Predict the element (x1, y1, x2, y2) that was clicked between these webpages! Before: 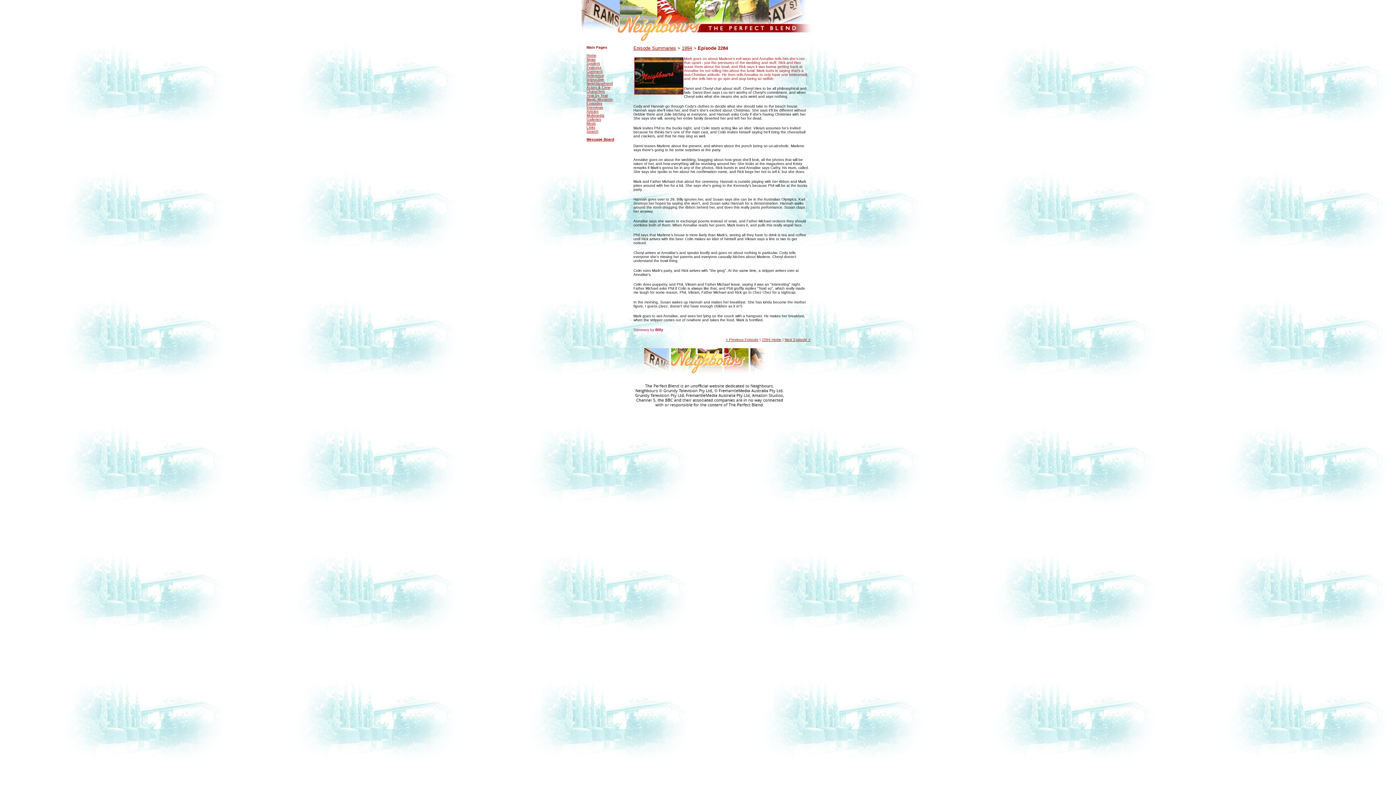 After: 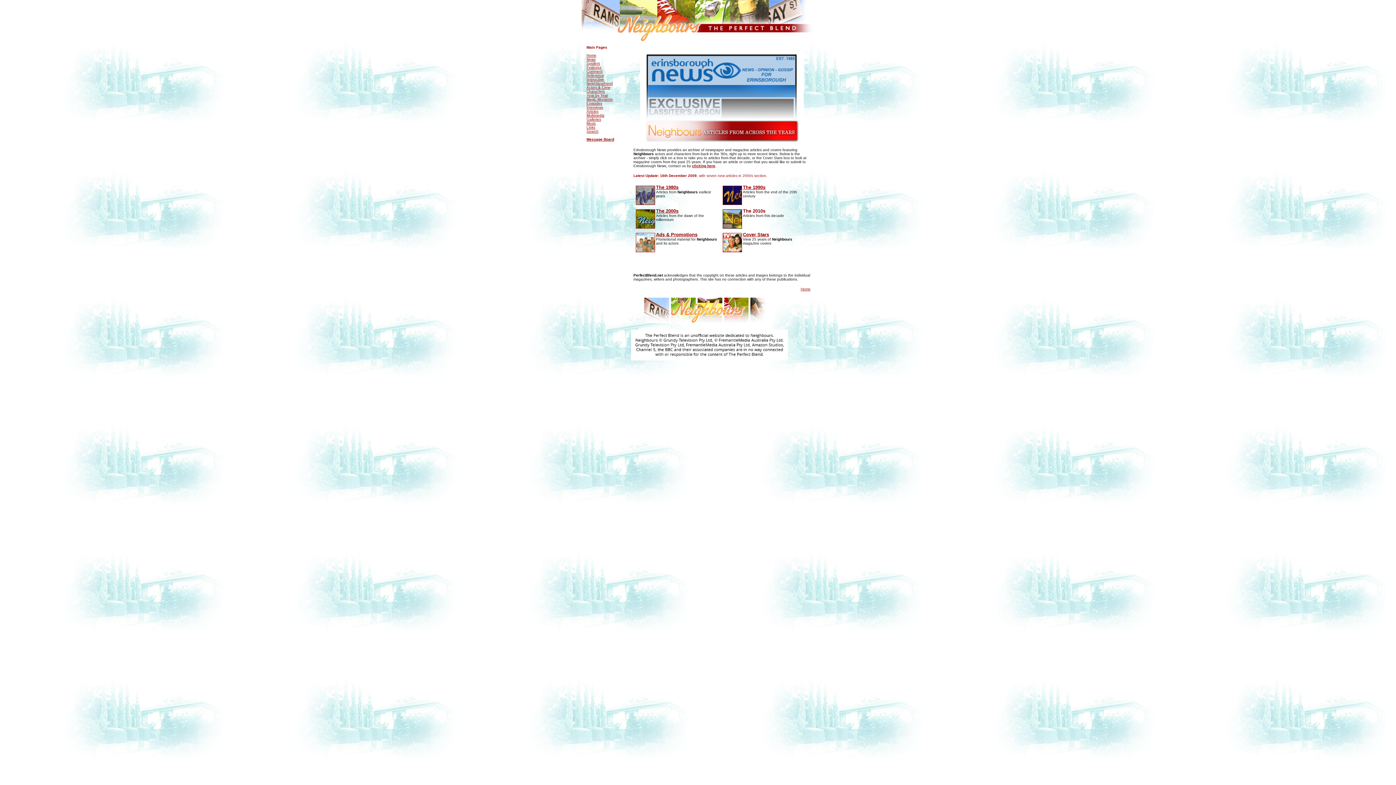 Action: label: Articles bbox: (586, 109, 598, 113)